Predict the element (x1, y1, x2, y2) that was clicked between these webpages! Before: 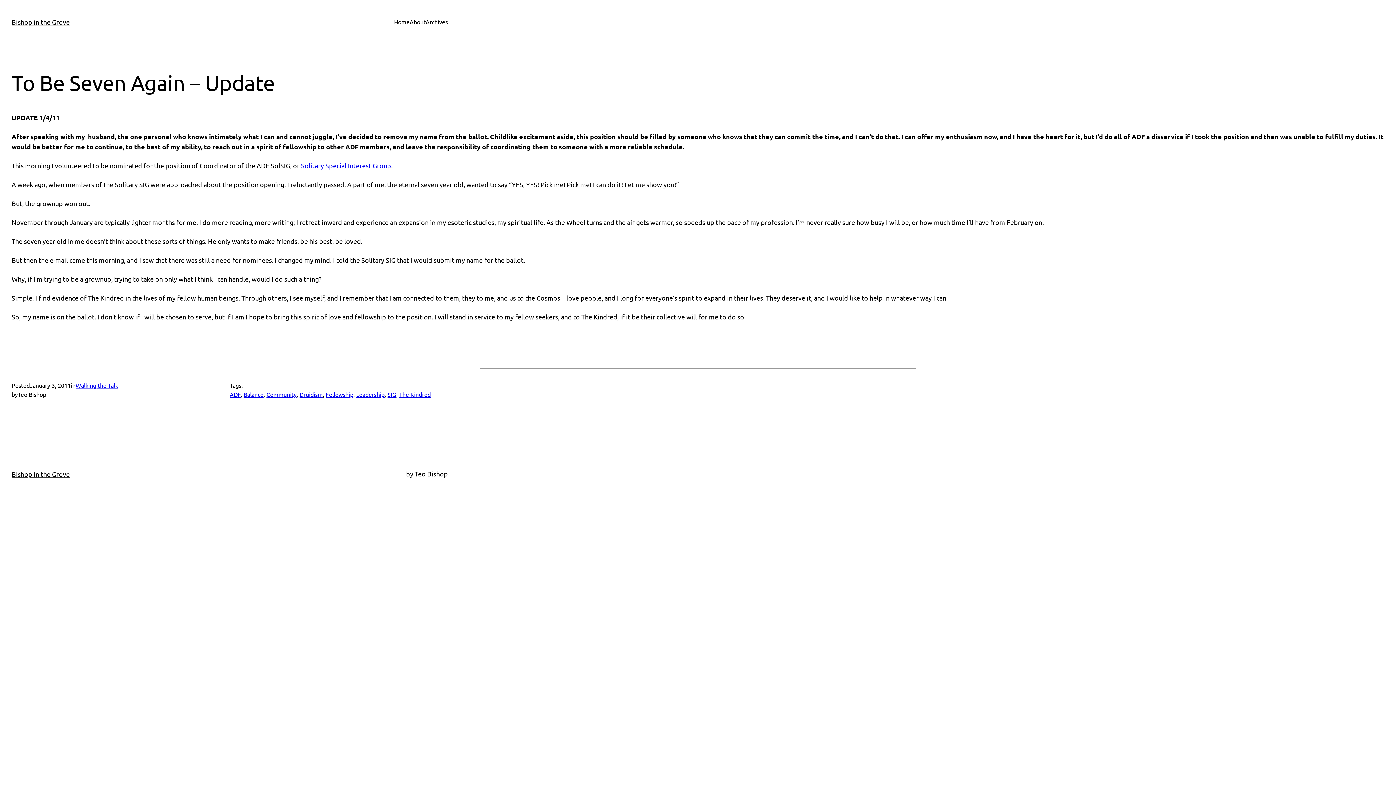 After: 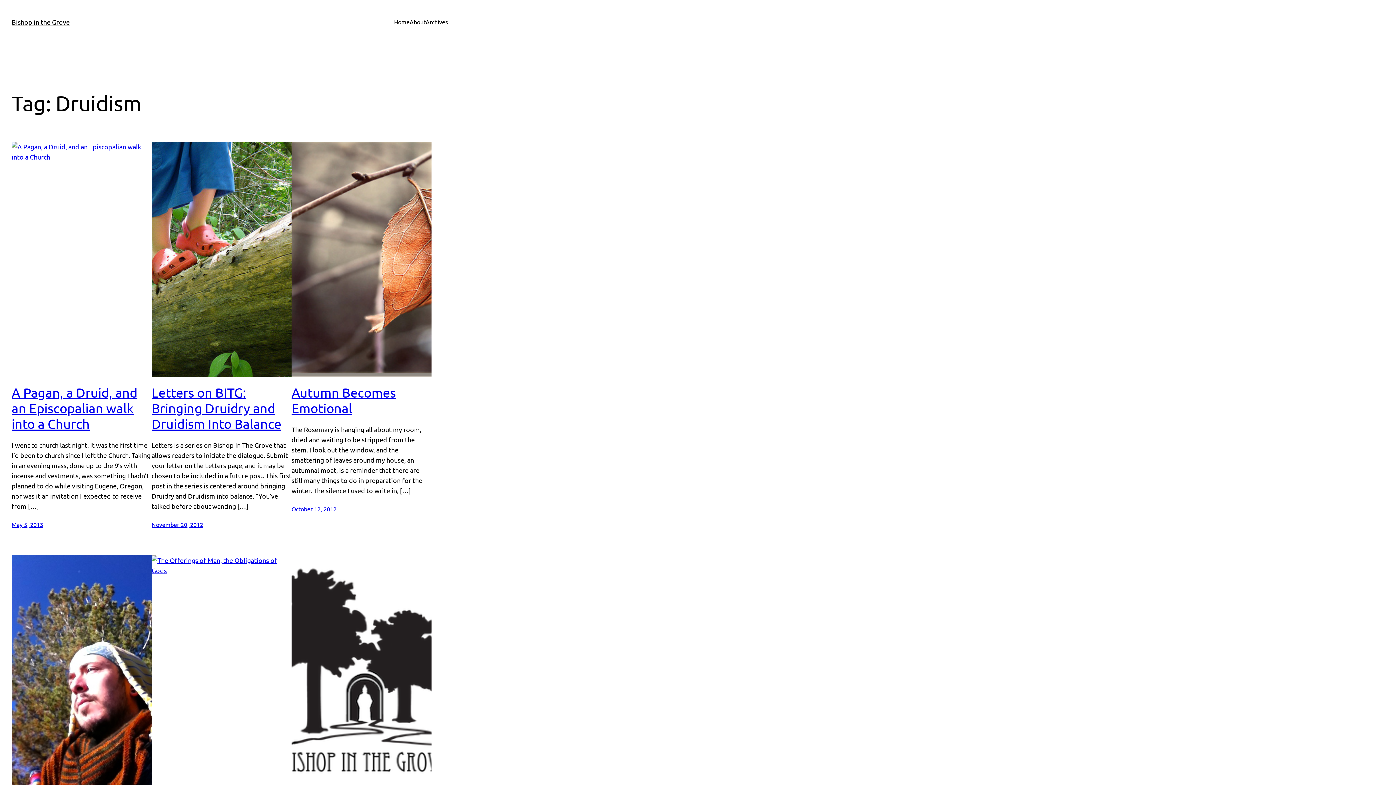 Action: label: Druidism bbox: (299, 390, 322, 398)